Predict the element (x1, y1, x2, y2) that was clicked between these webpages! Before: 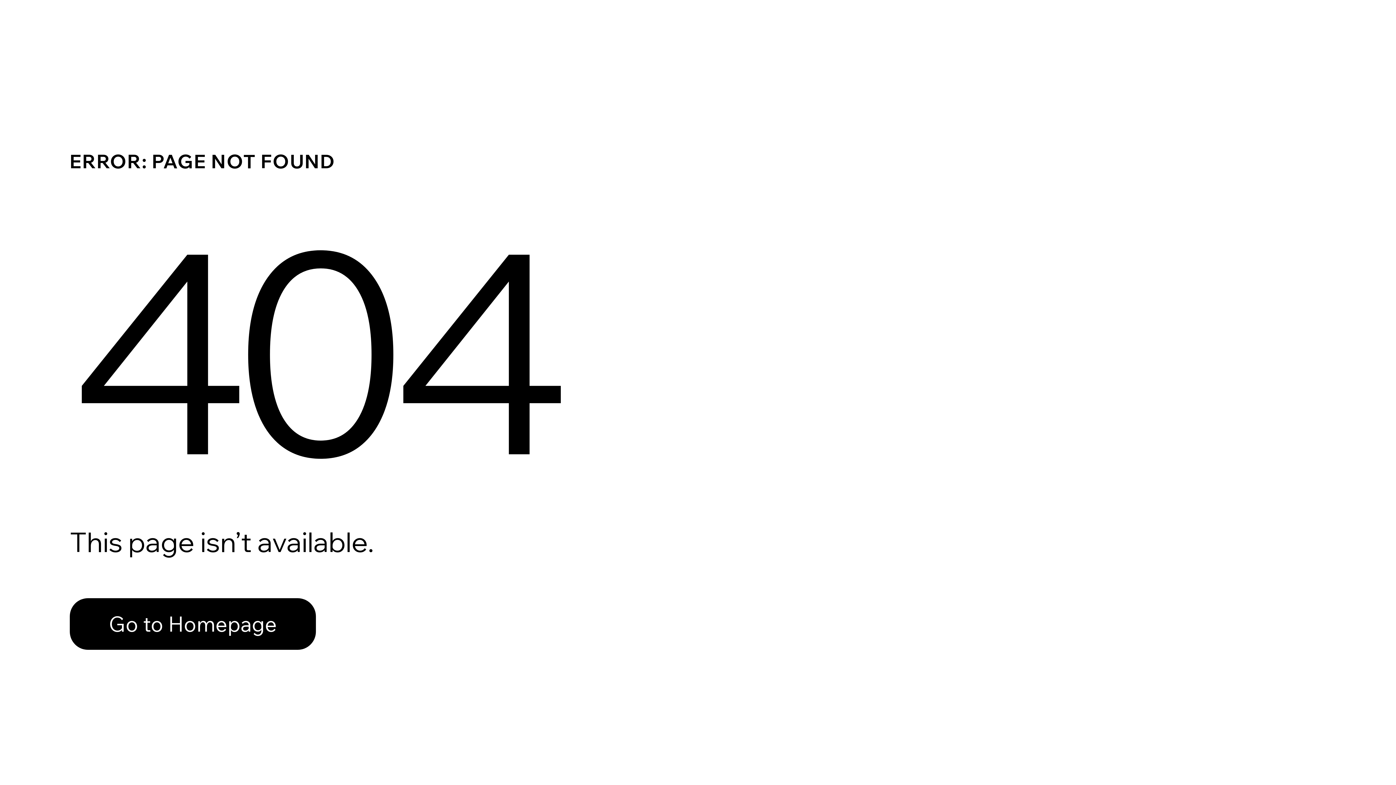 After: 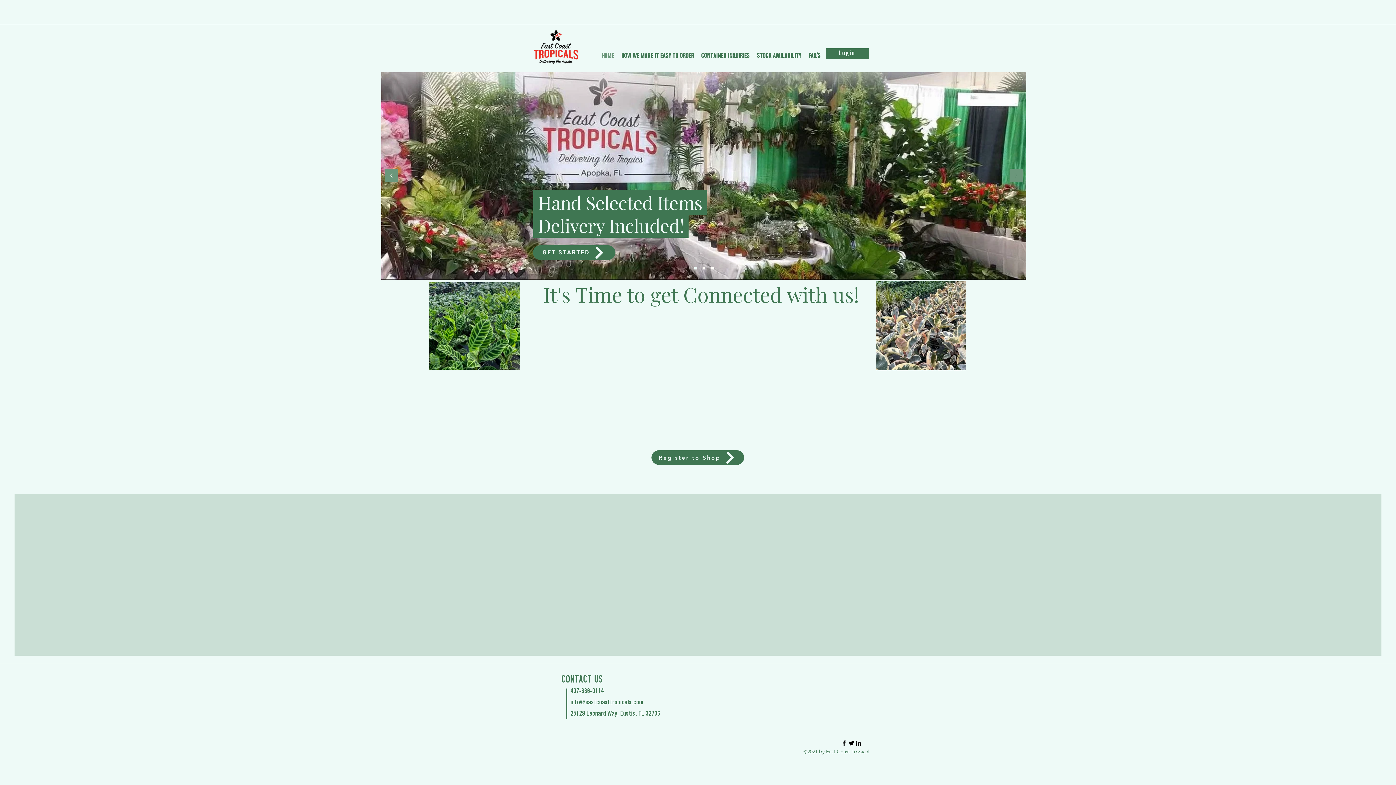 Action: label: Go to Homepage bbox: (69, 598, 316, 650)